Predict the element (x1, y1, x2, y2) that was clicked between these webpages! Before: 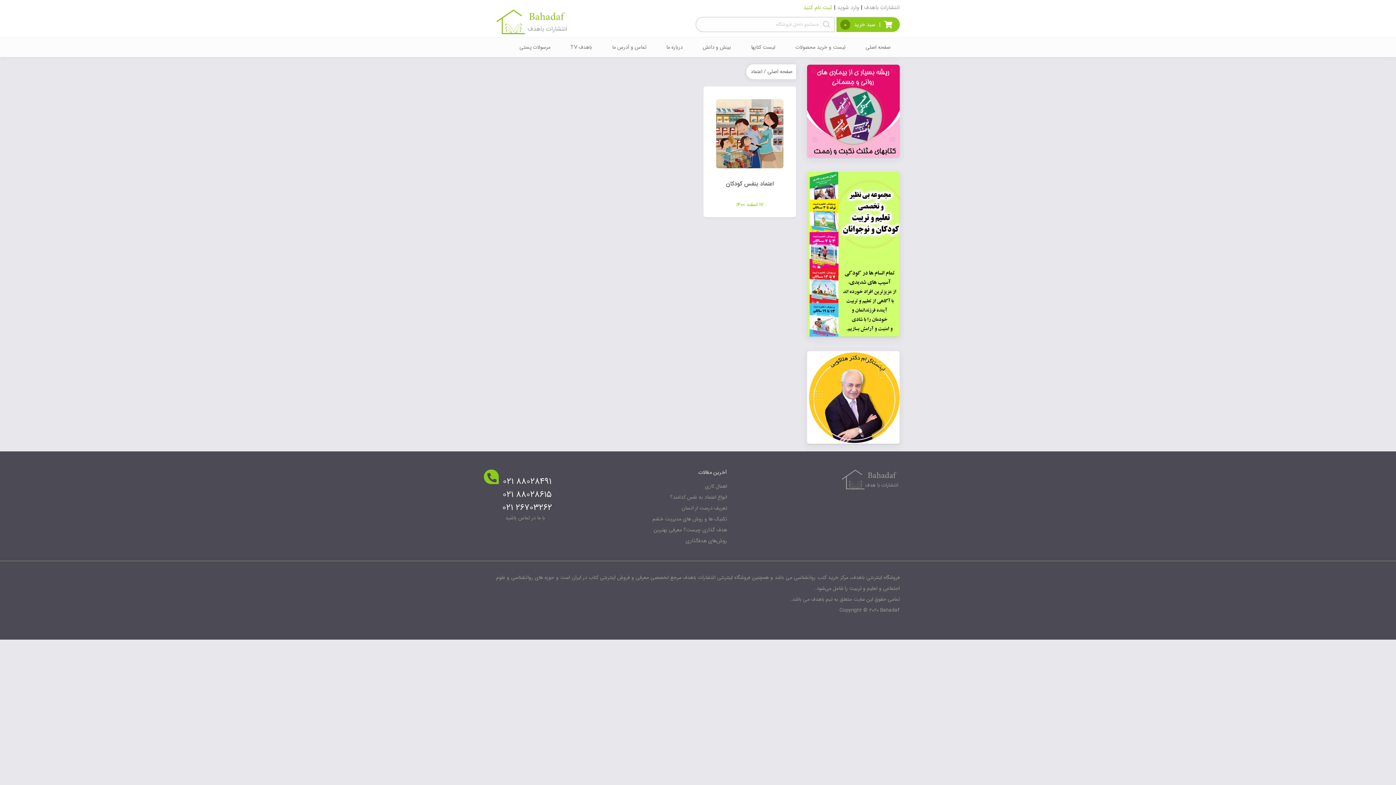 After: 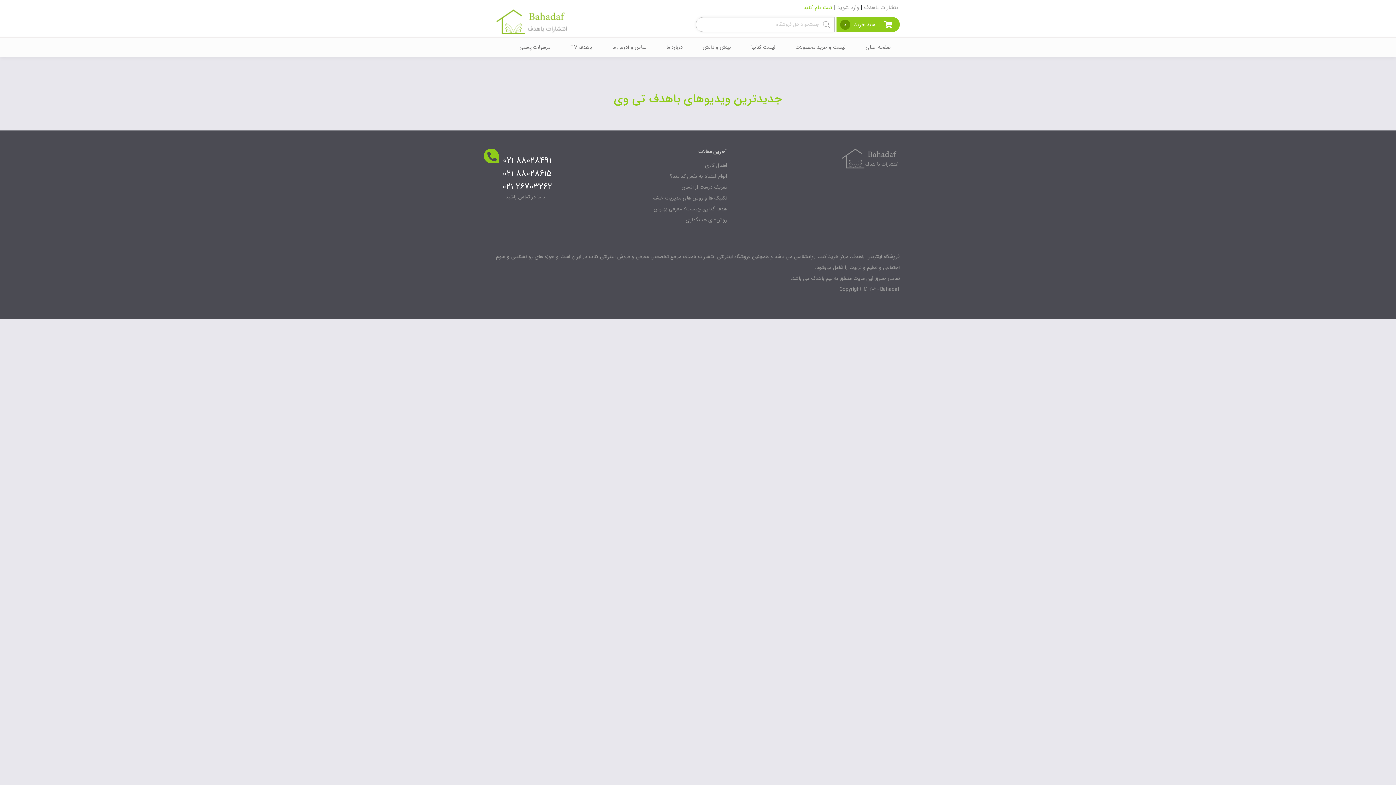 Action: bbox: (561, 37, 601, 57) label: باهدف TV